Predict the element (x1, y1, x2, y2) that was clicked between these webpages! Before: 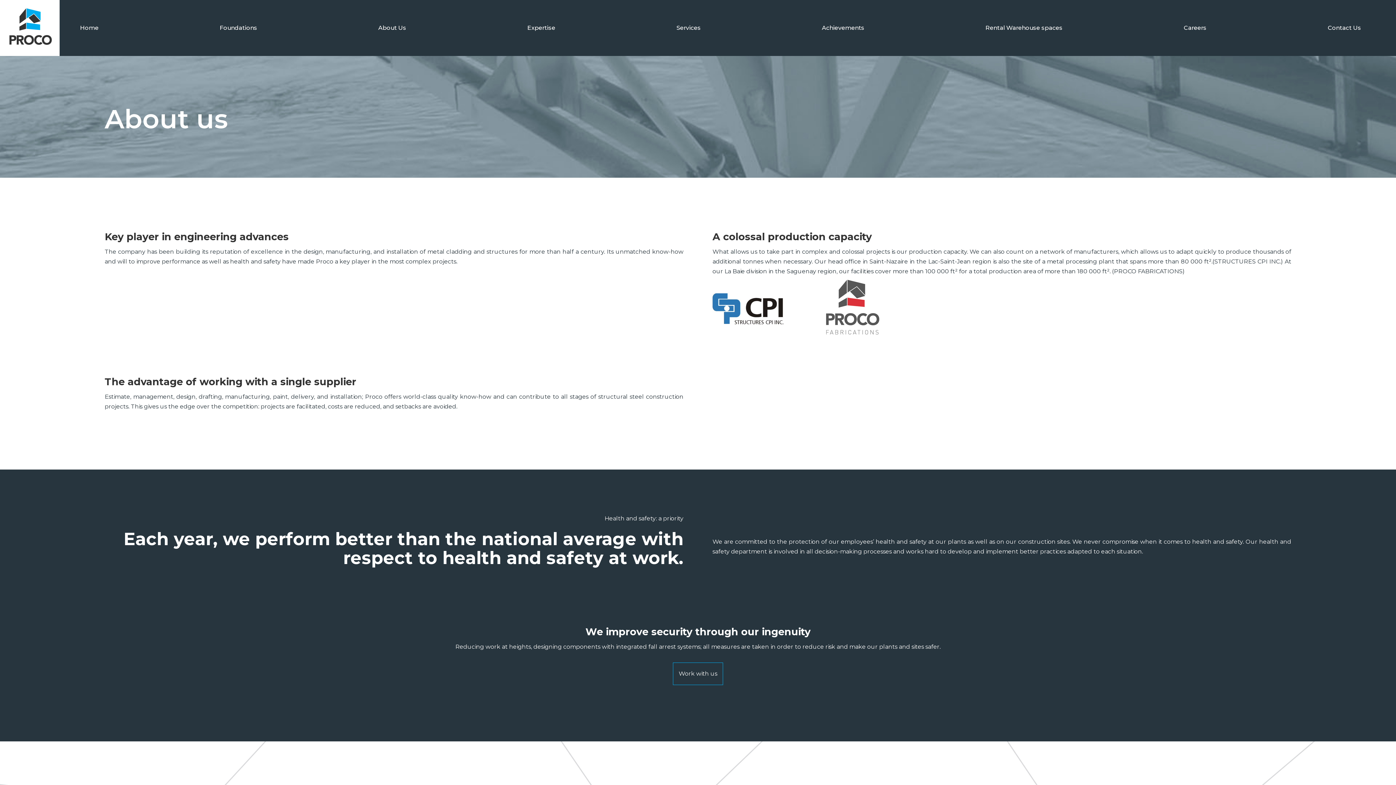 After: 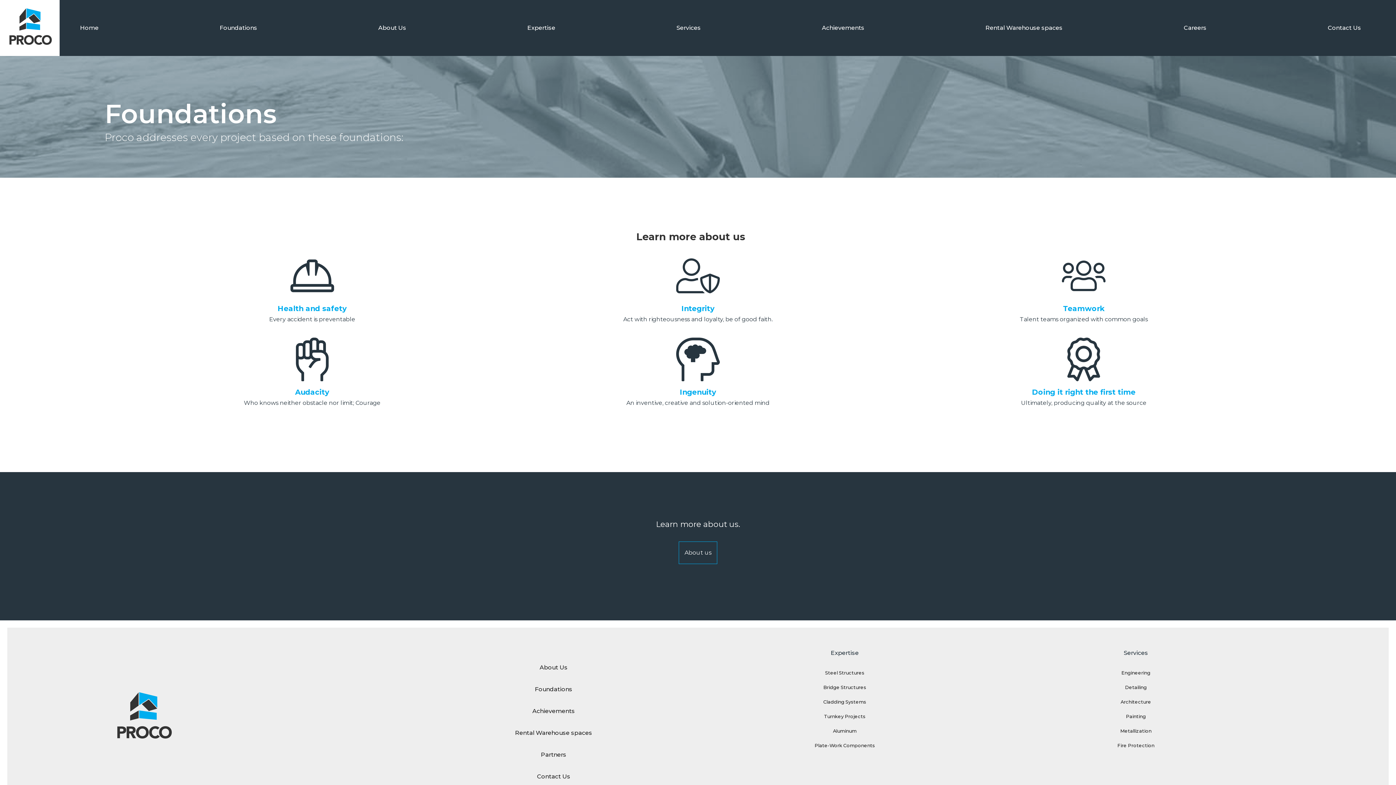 Action: label: Foundations bbox: (213, 17, 263, 38)